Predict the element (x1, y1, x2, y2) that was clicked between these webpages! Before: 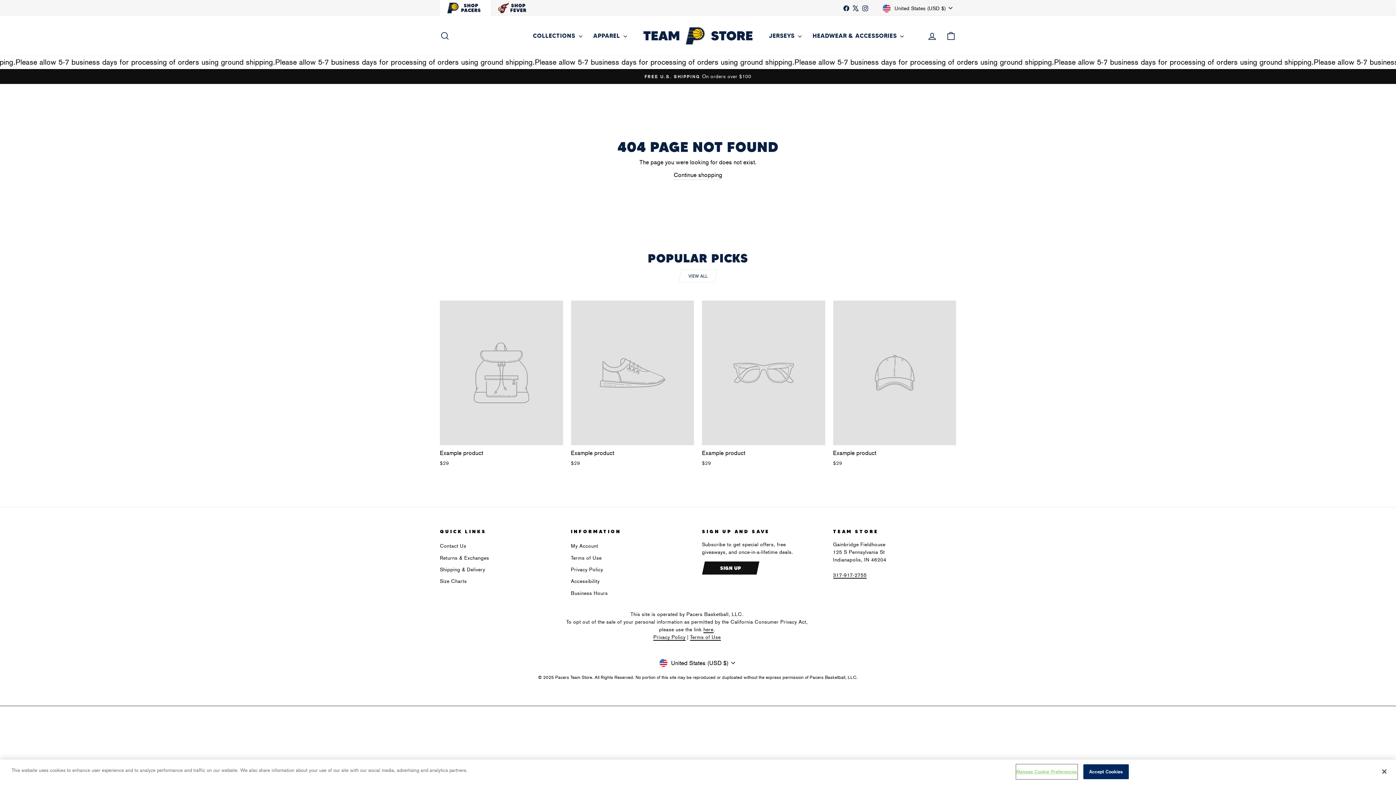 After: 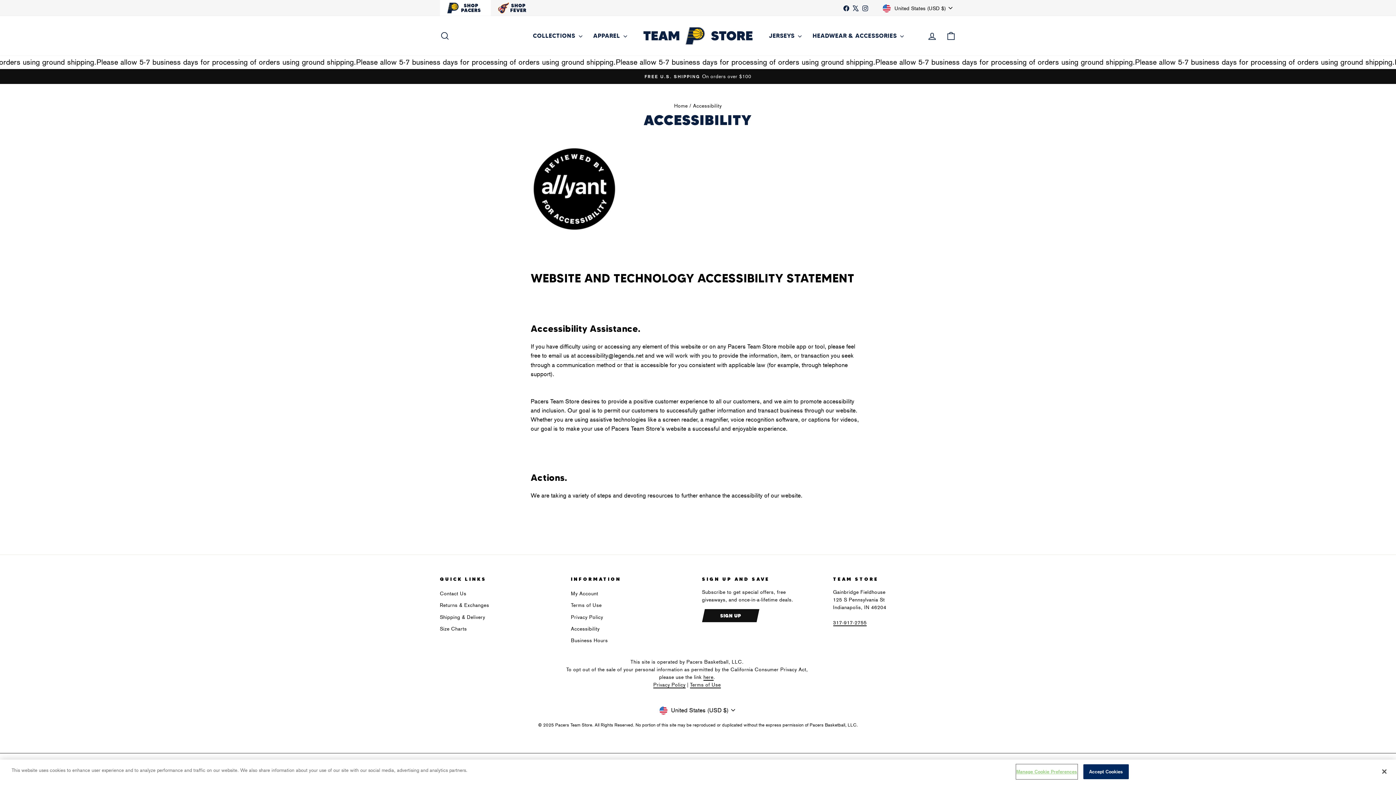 Action: bbox: (571, 576, 599, 587) label: Accessibility